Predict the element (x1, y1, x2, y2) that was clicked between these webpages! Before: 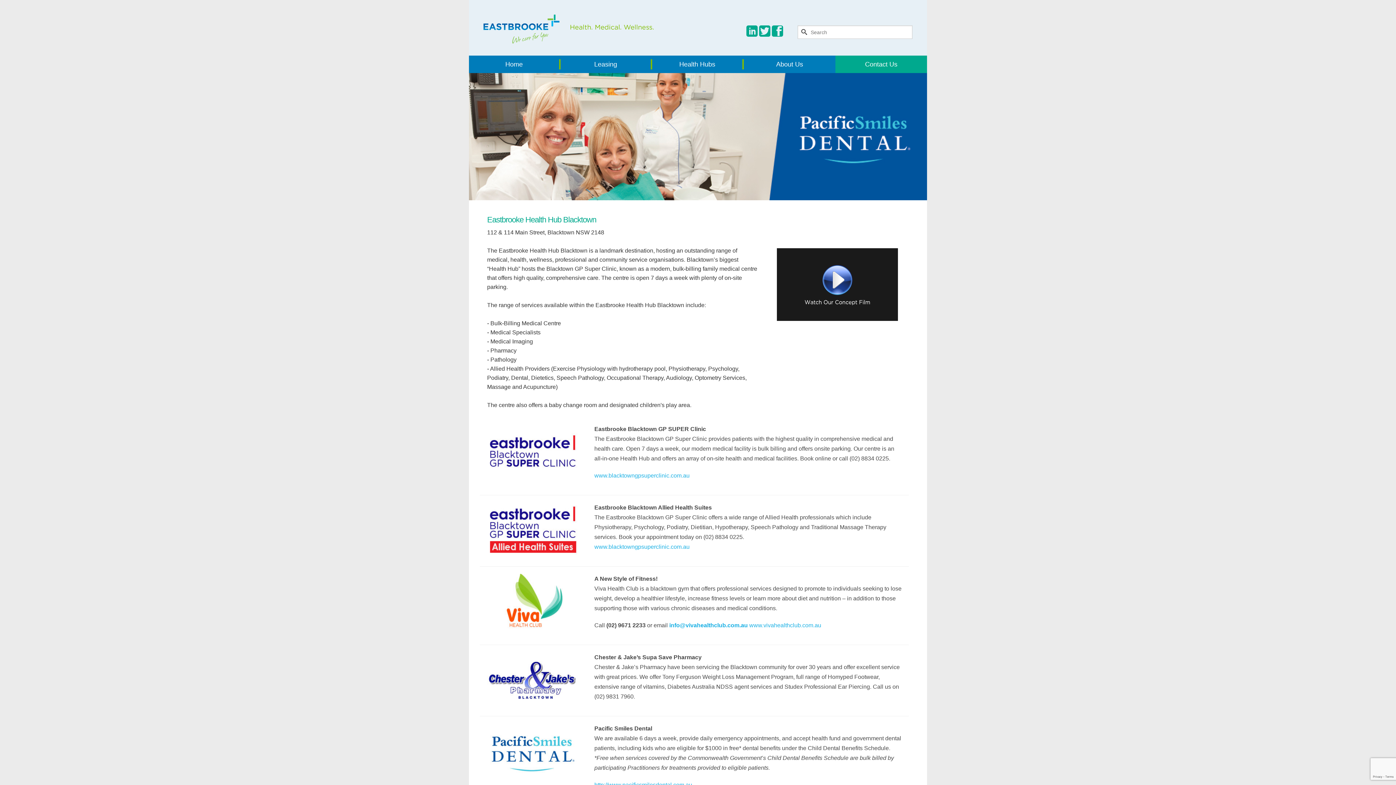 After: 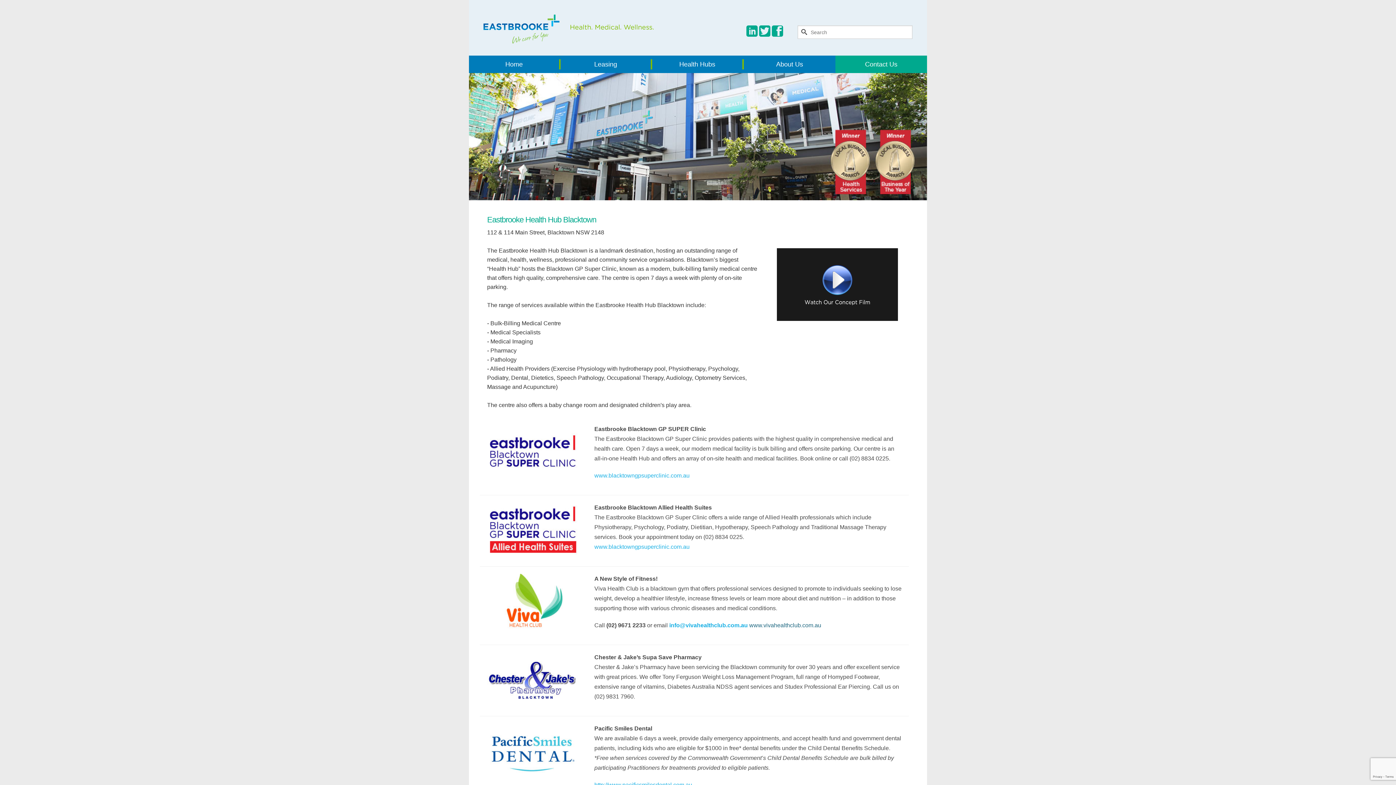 Action: bbox: (749, 622, 821, 628) label: www.vivahealthclub.com.au